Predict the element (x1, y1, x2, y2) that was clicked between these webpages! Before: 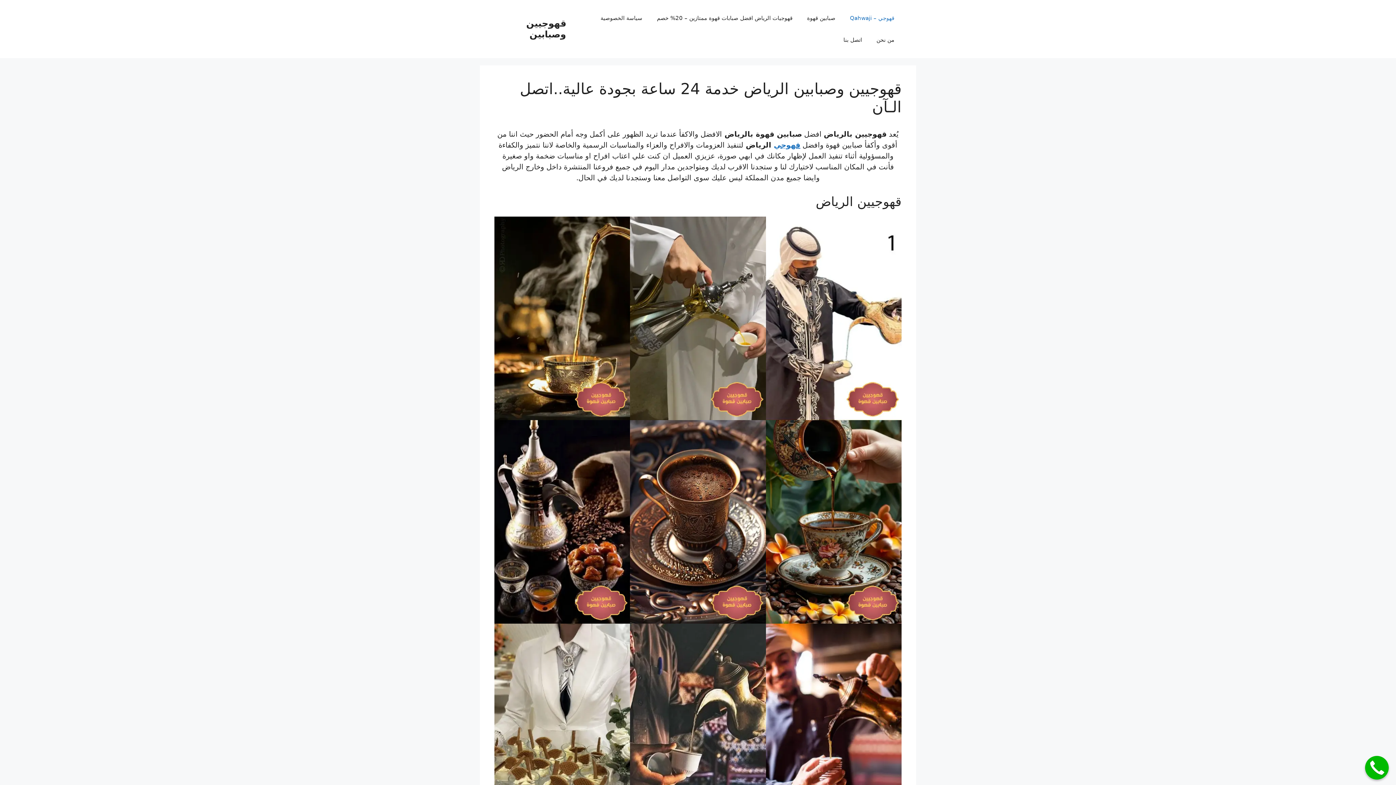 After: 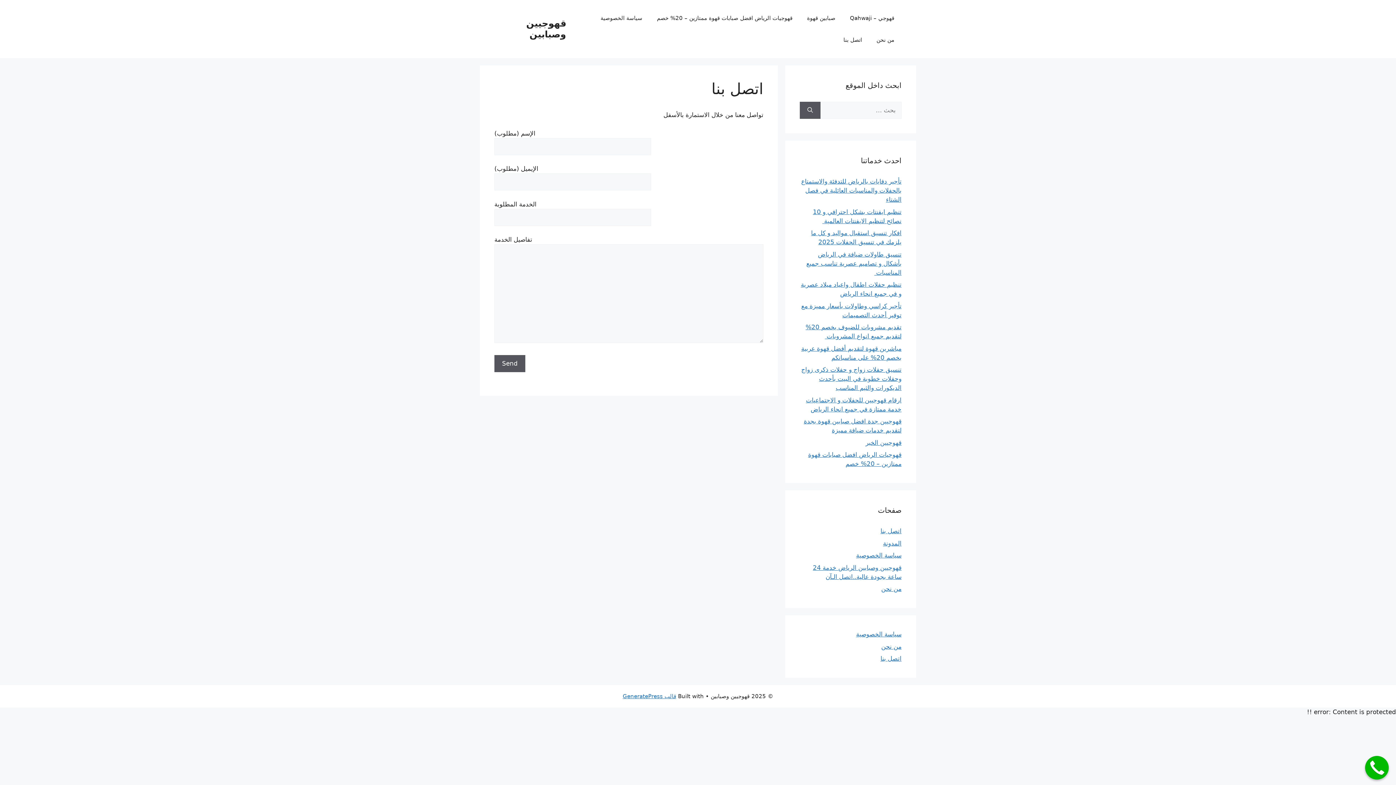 Action: label: اتصل بنا bbox: (836, 29, 869, 50)